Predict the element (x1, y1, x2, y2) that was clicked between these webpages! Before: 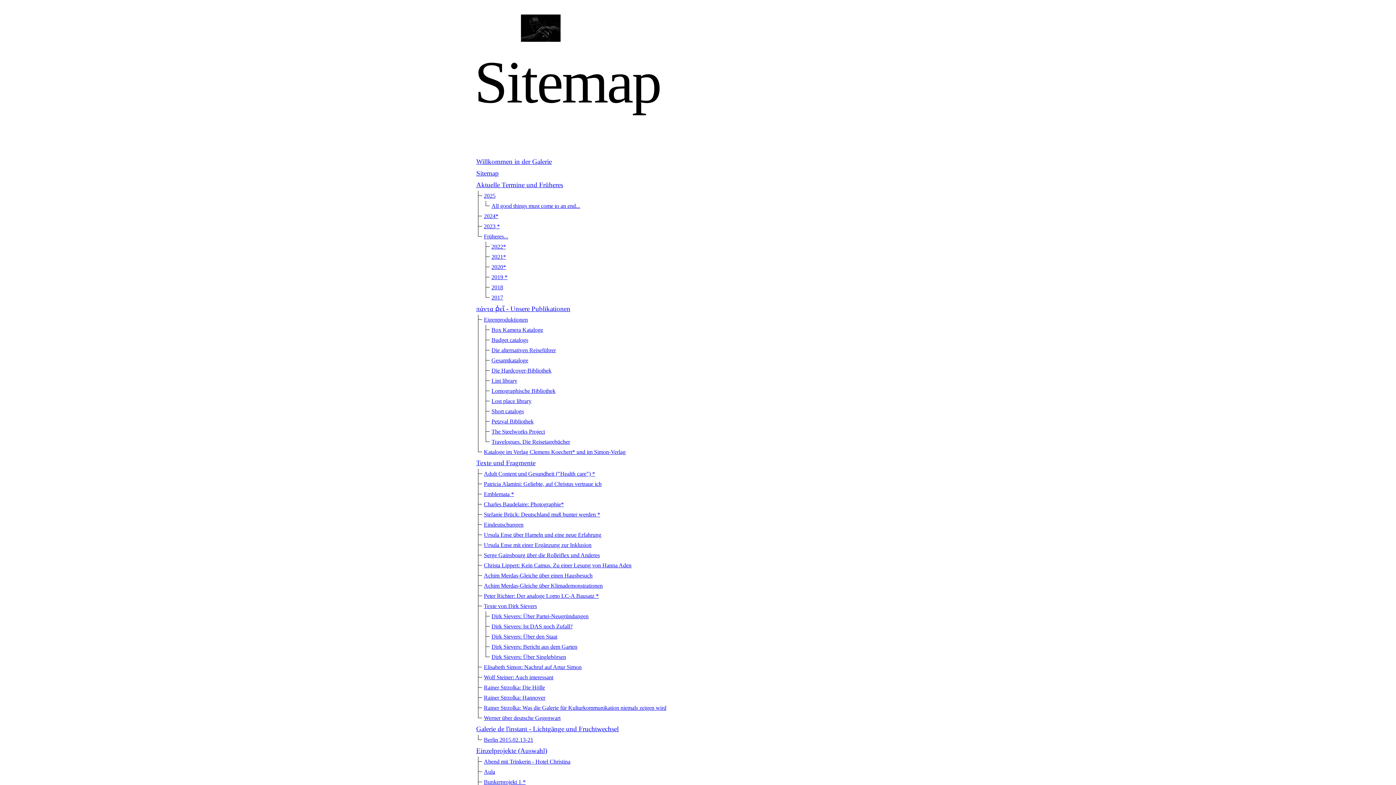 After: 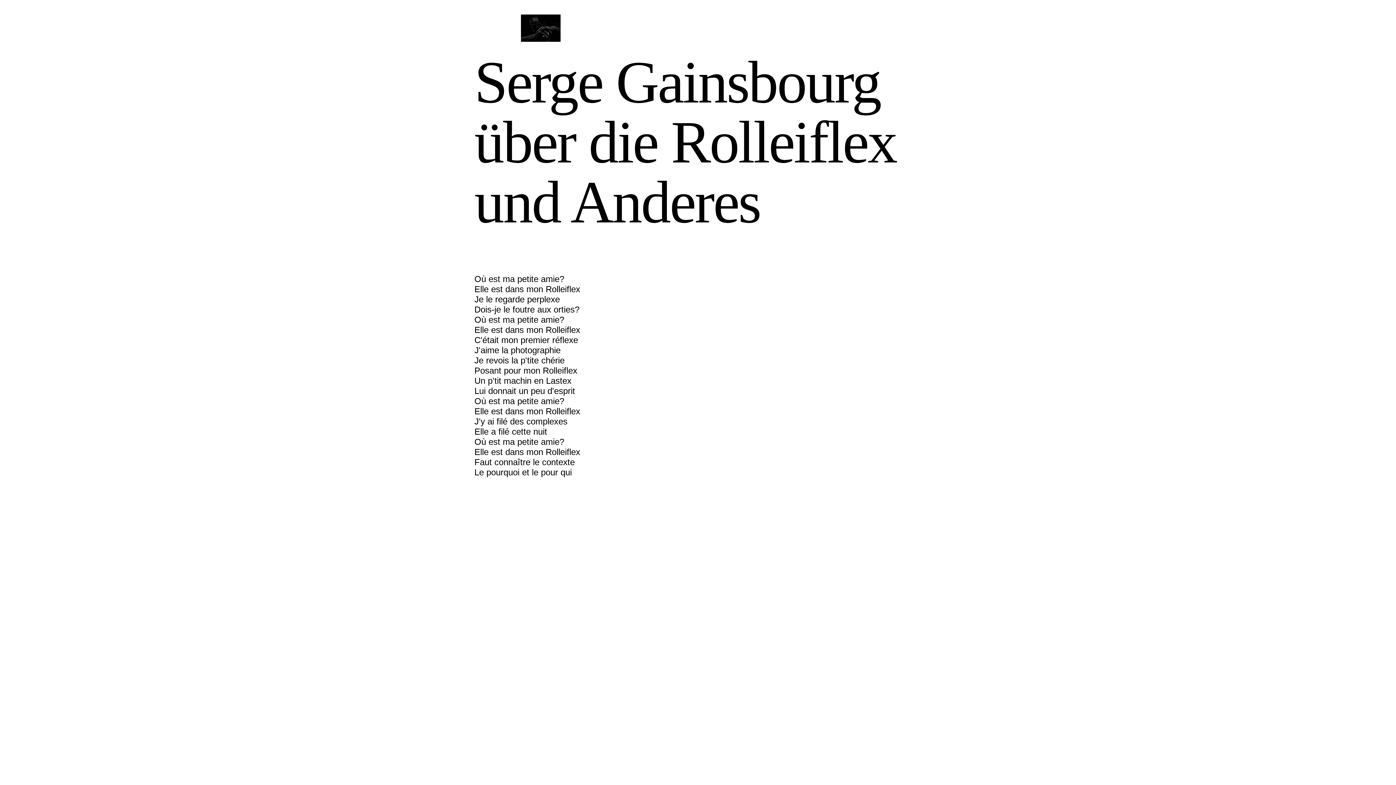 Action: label: Serge Gainsbourg über die Rolleiflex und Anderes bbox: (484, 552, 600, 558)